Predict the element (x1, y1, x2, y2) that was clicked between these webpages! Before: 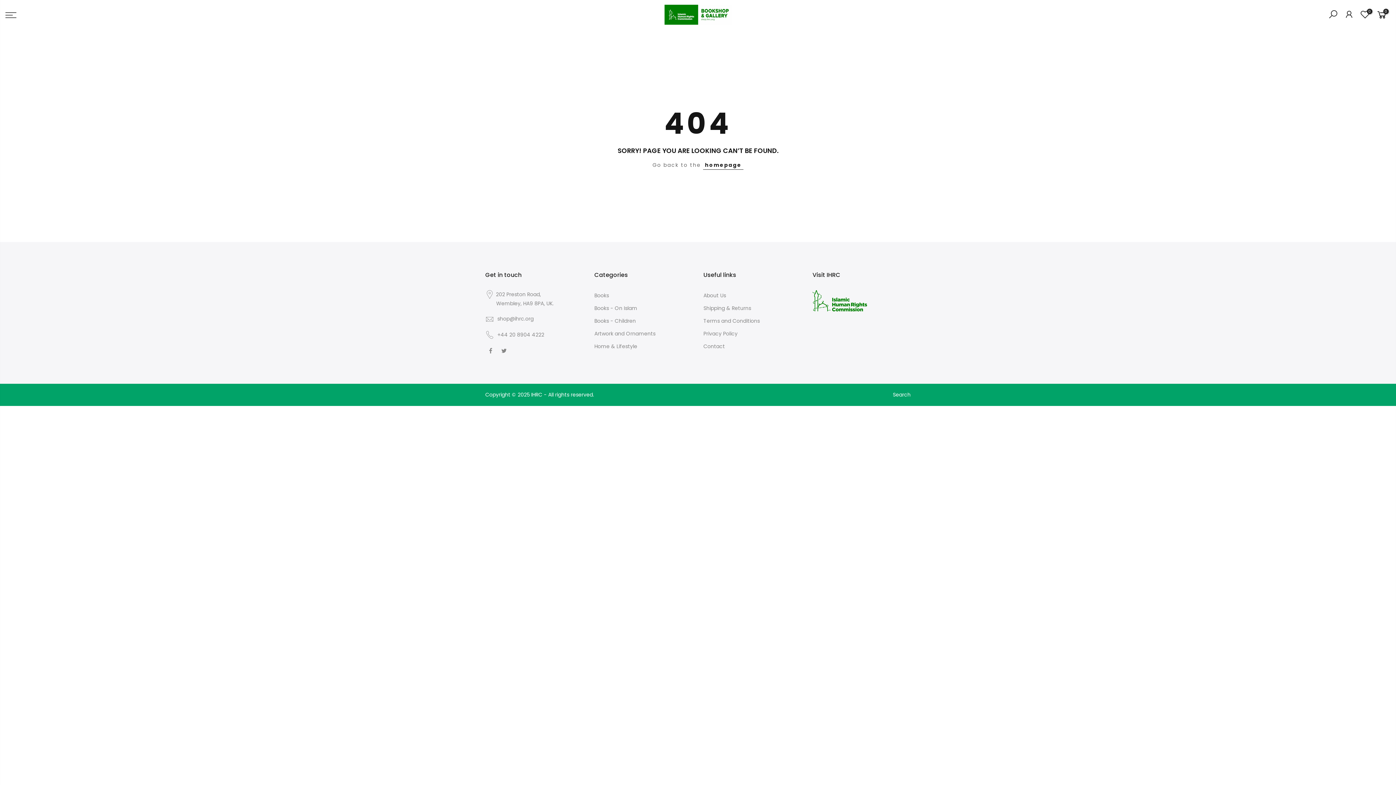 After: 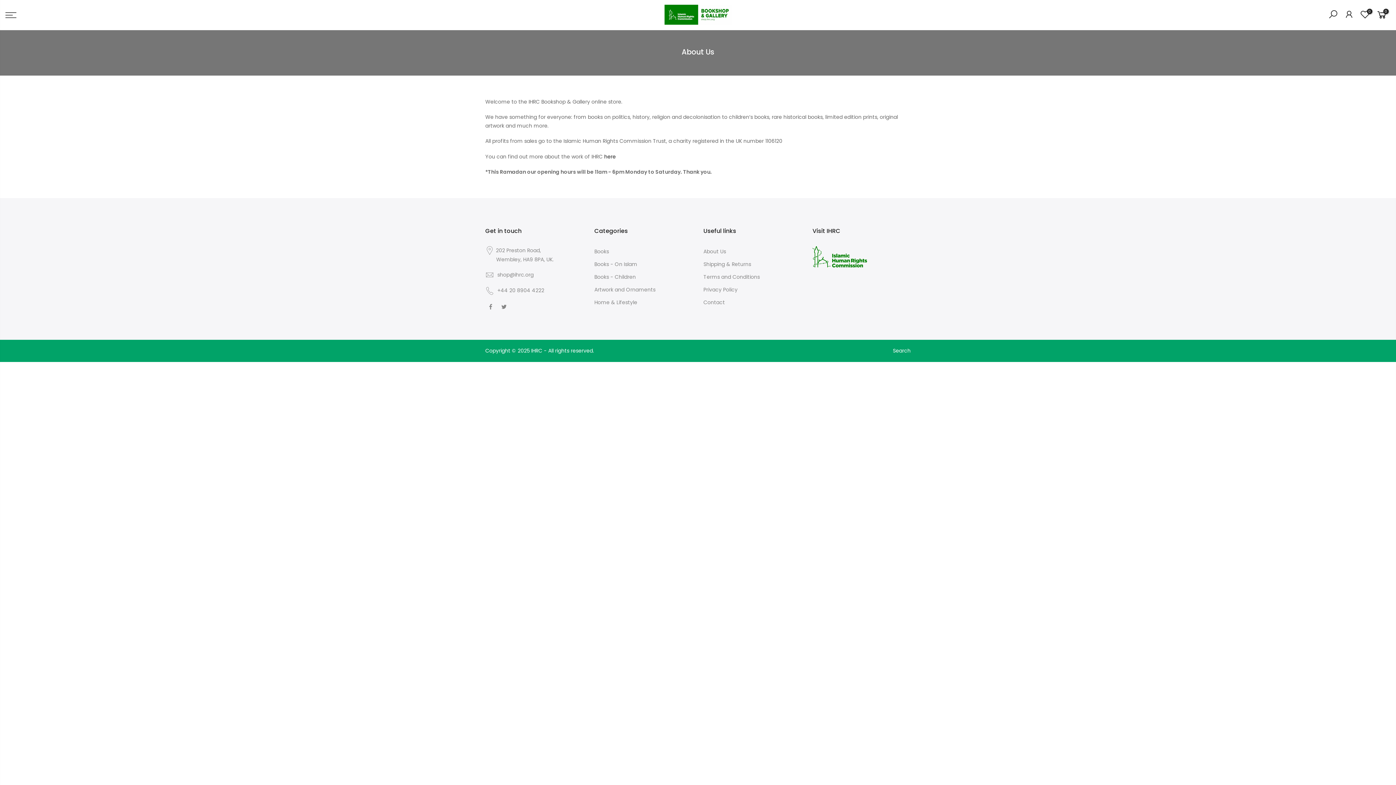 Action: bbox: (703, 292, 726, 299) label: About Us